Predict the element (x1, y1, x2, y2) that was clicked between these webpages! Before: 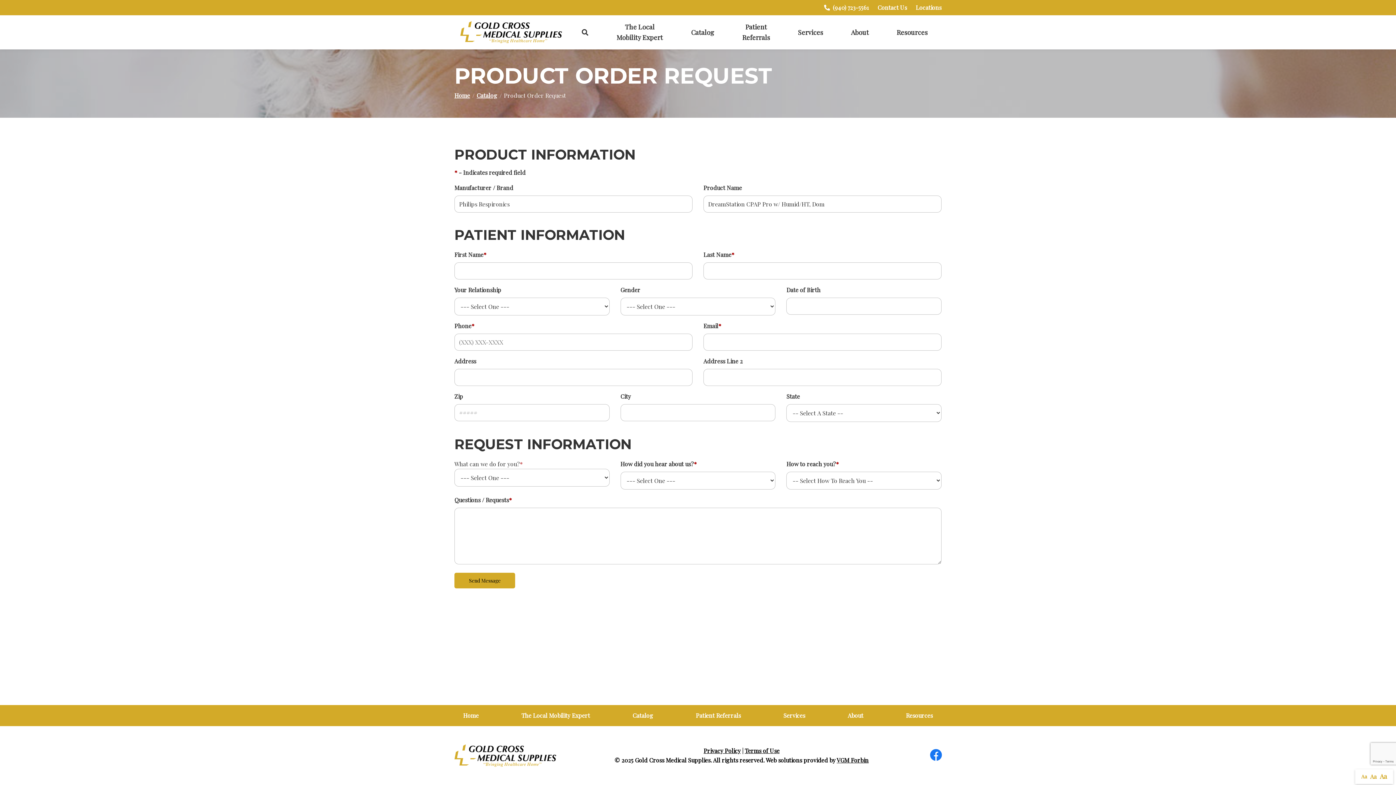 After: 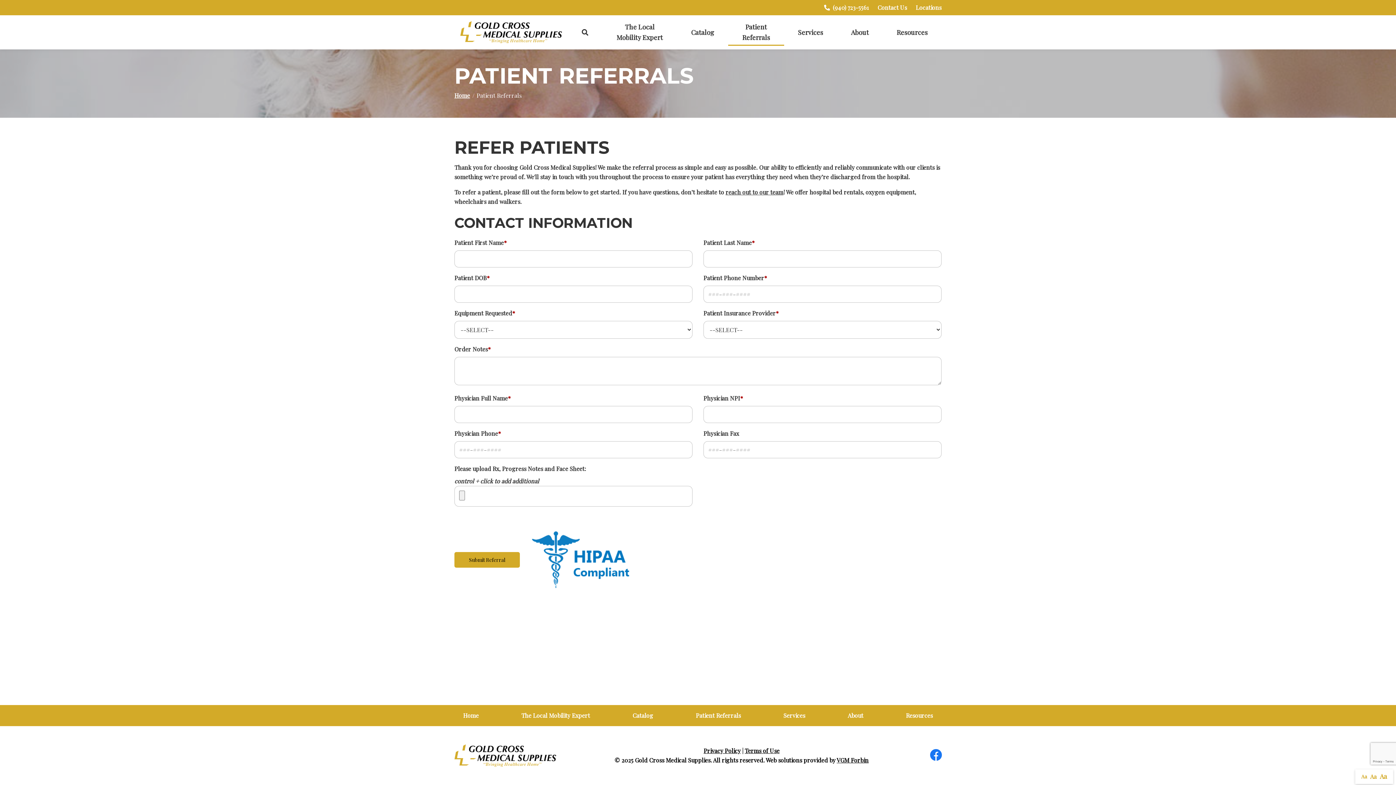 Action: bbox: (696, 711, 741, 719) label: Patient Referrals